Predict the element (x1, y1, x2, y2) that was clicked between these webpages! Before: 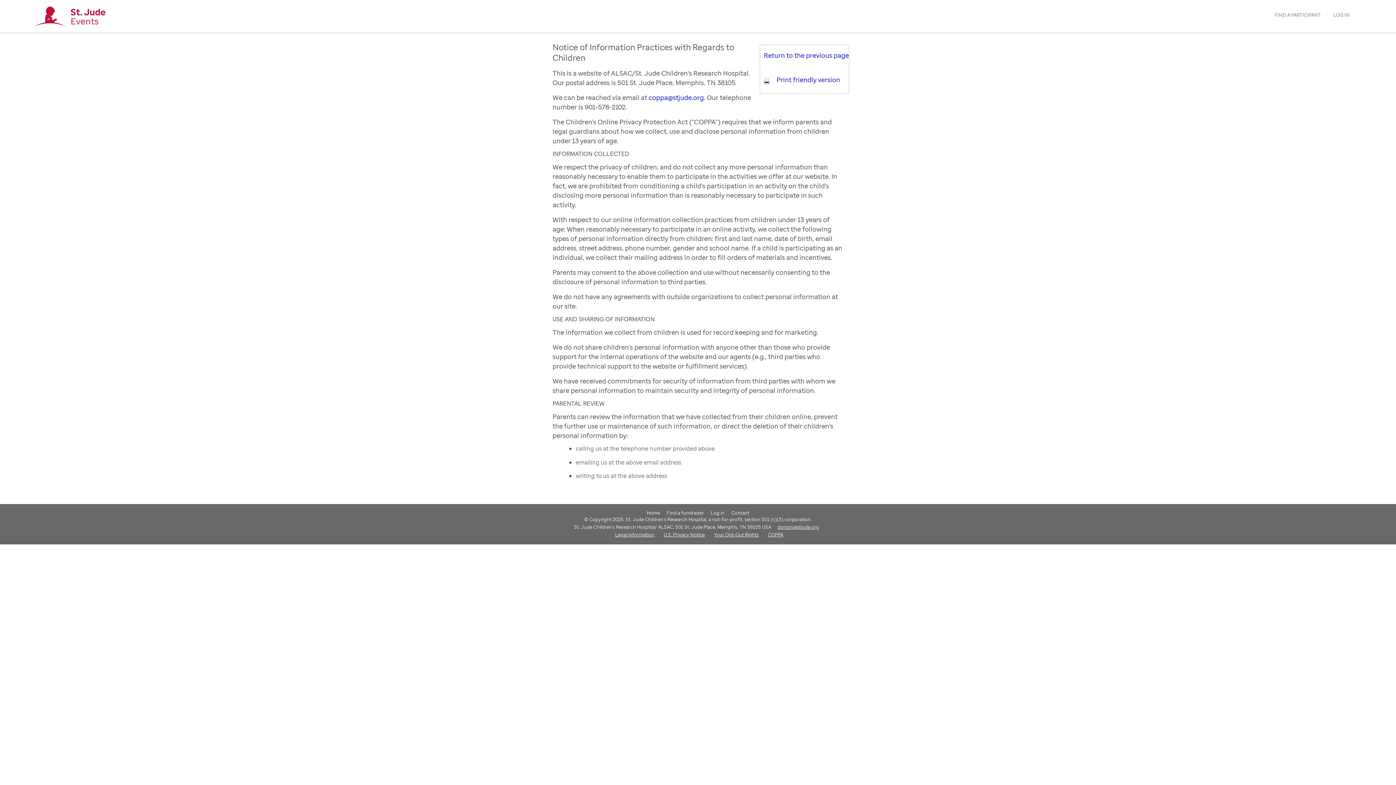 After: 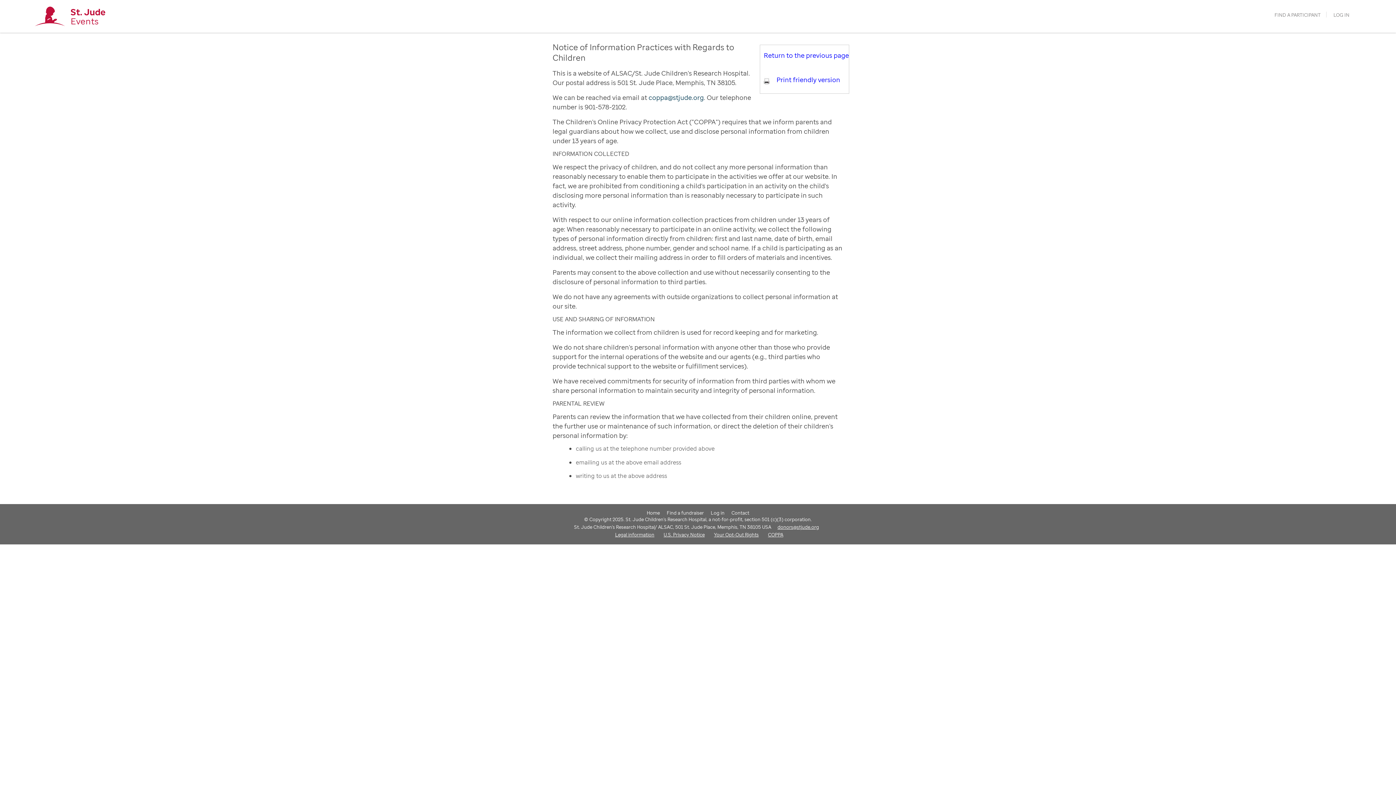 Action: bbox: (648, 93, 704, 101) label: coppa@stjude.org